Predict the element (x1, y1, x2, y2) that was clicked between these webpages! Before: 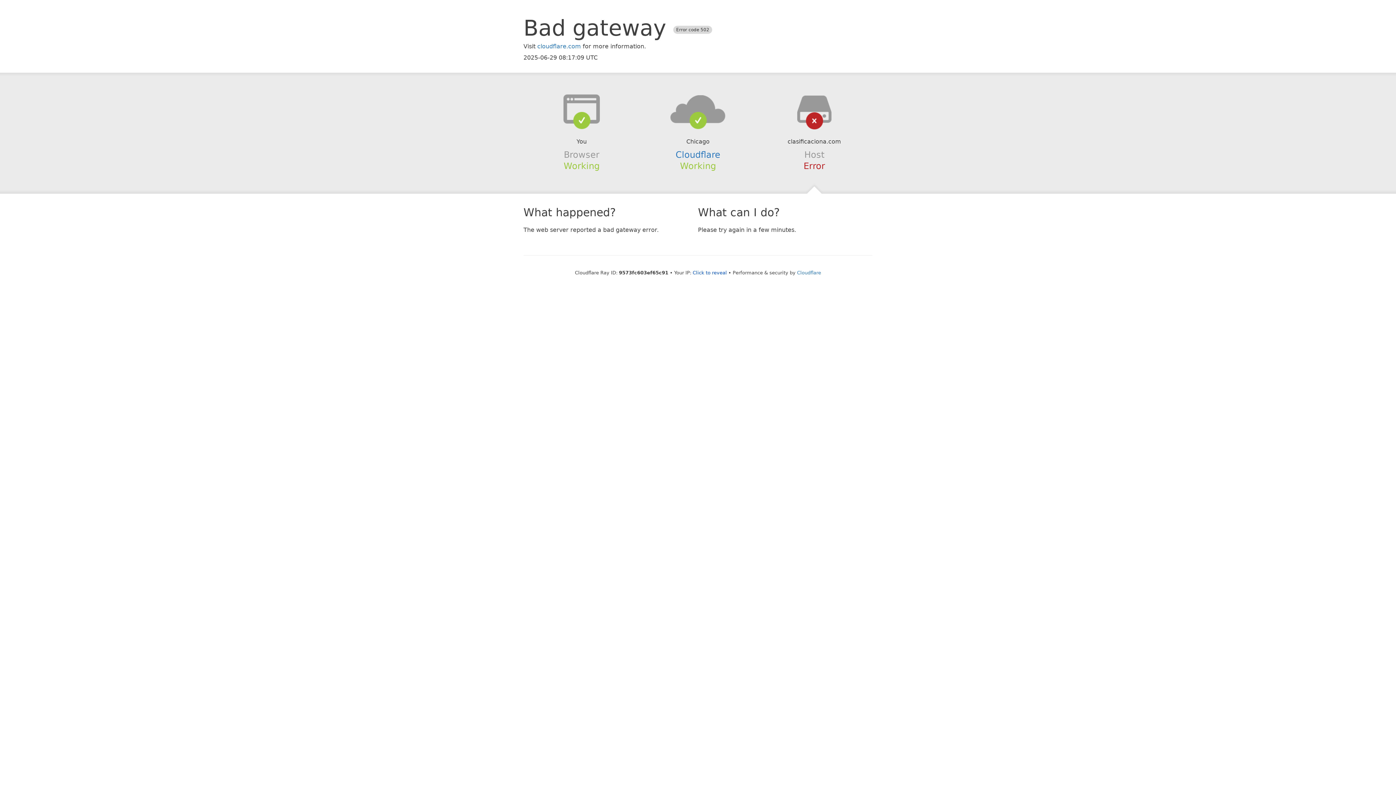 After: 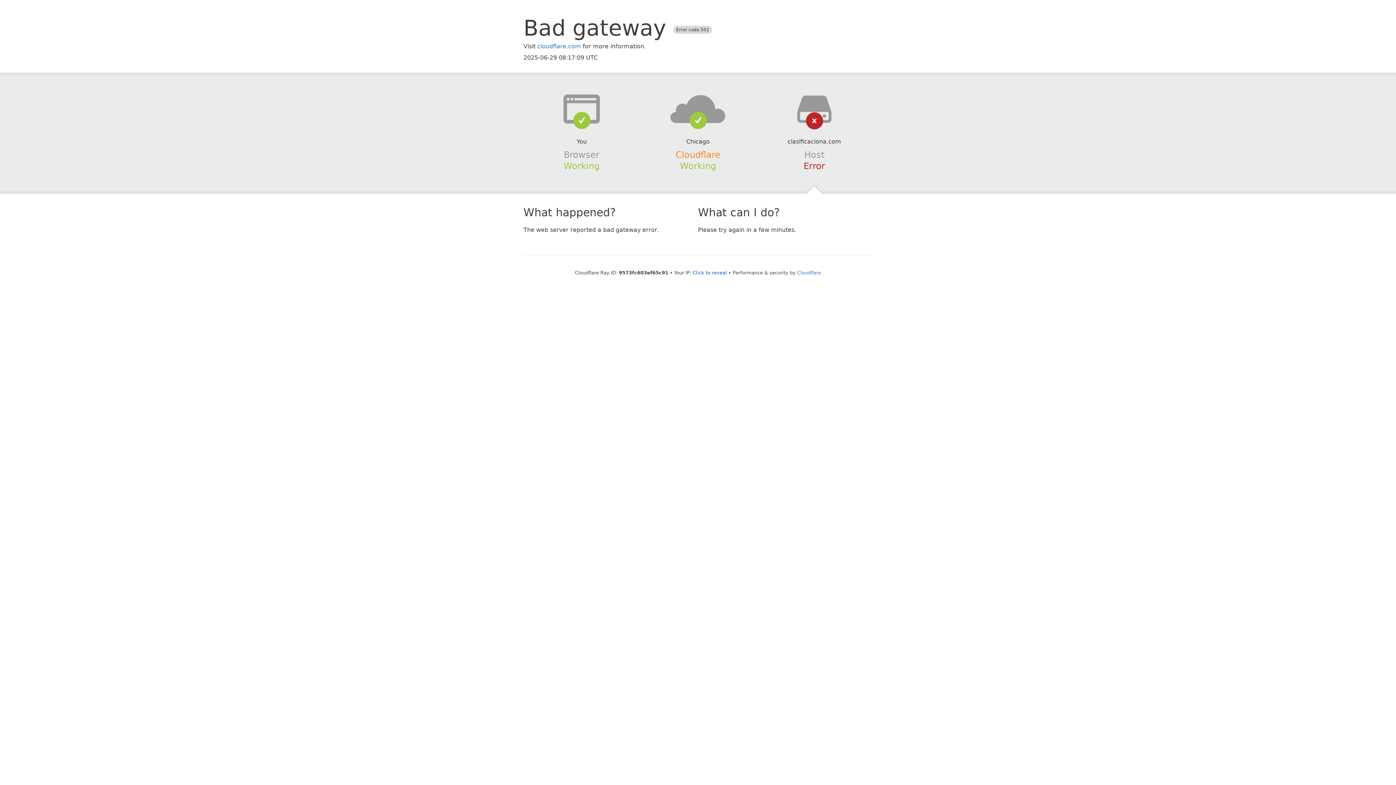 Action: label: Cloudflare bbox: (675, 149, 720, 159)